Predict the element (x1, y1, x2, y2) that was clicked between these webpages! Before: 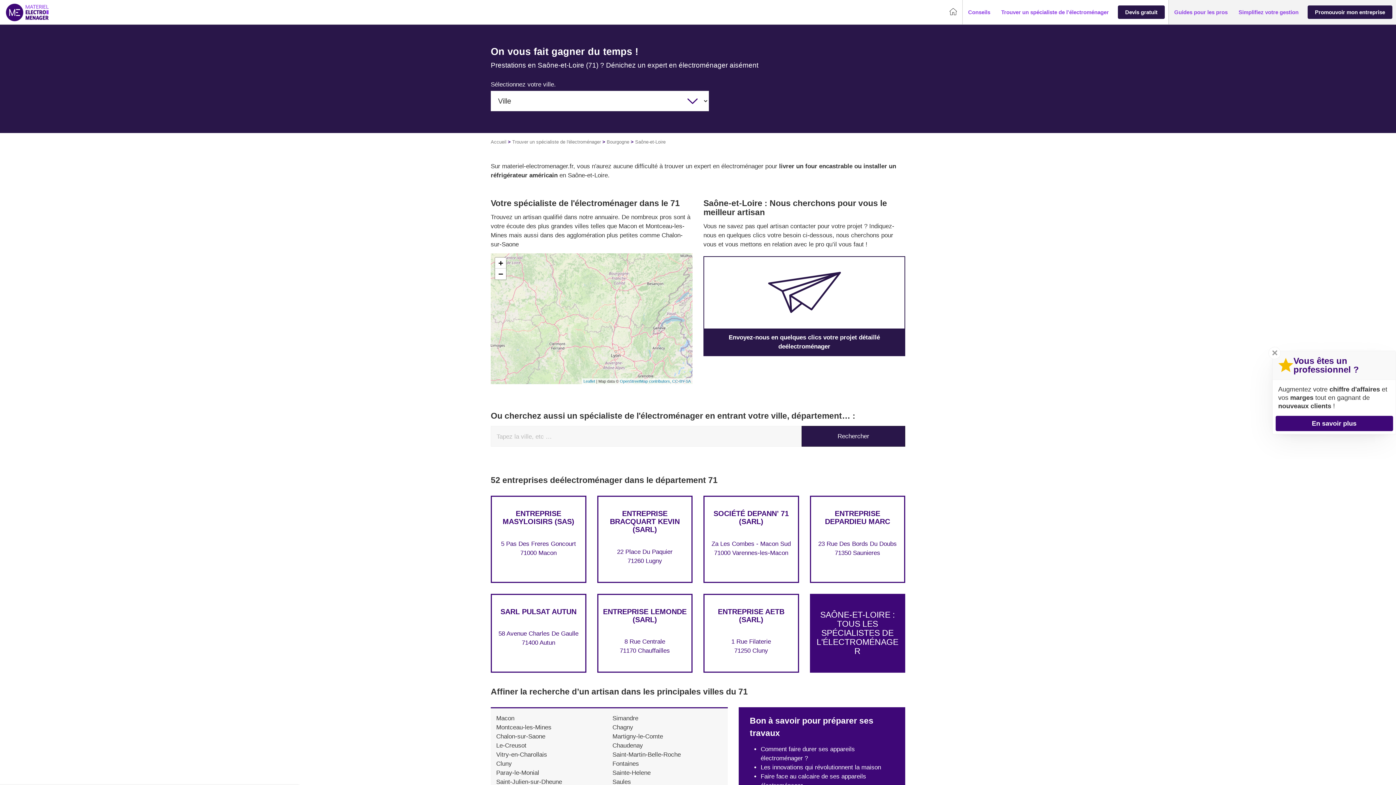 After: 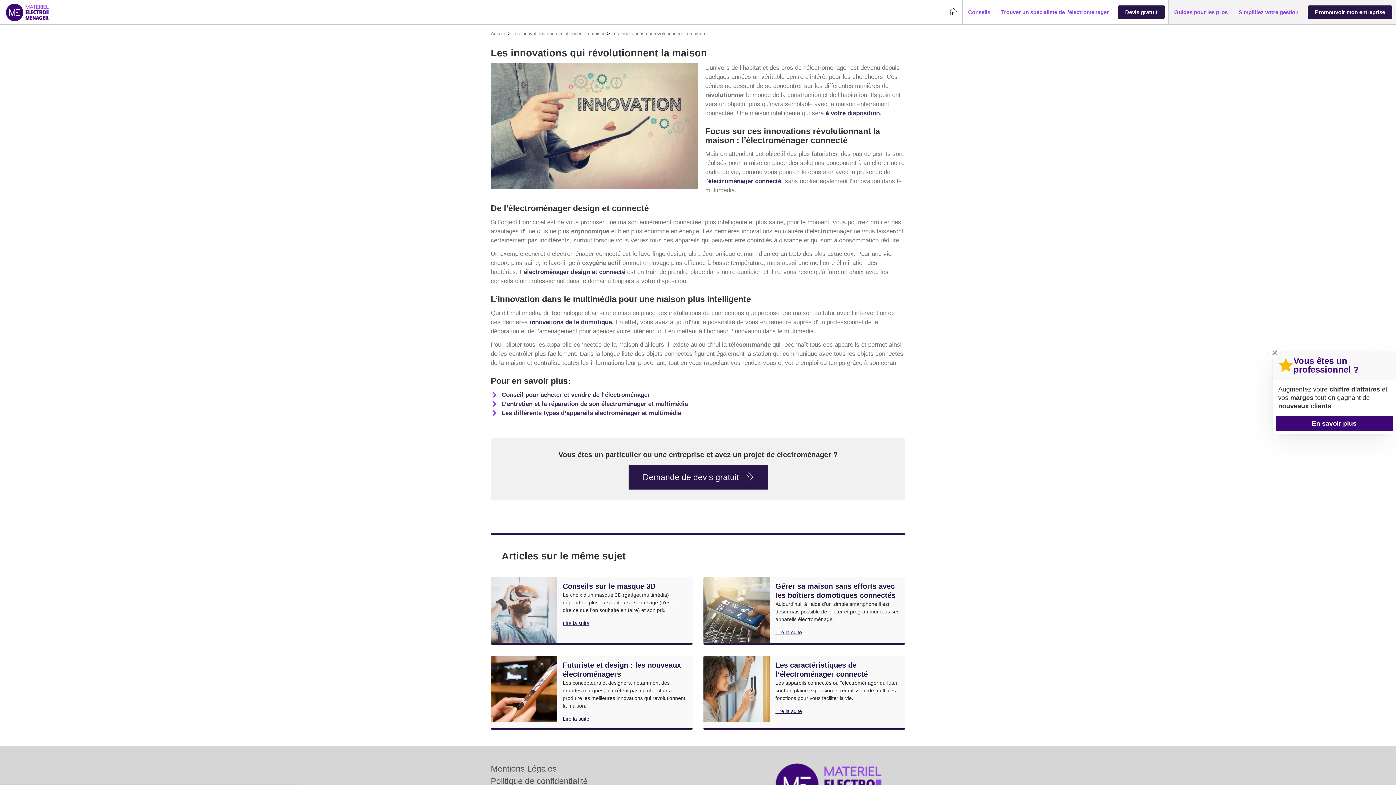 Action: label: Les innovations qui révolutionnent la maison bbox: (760, 764, 881, 771)